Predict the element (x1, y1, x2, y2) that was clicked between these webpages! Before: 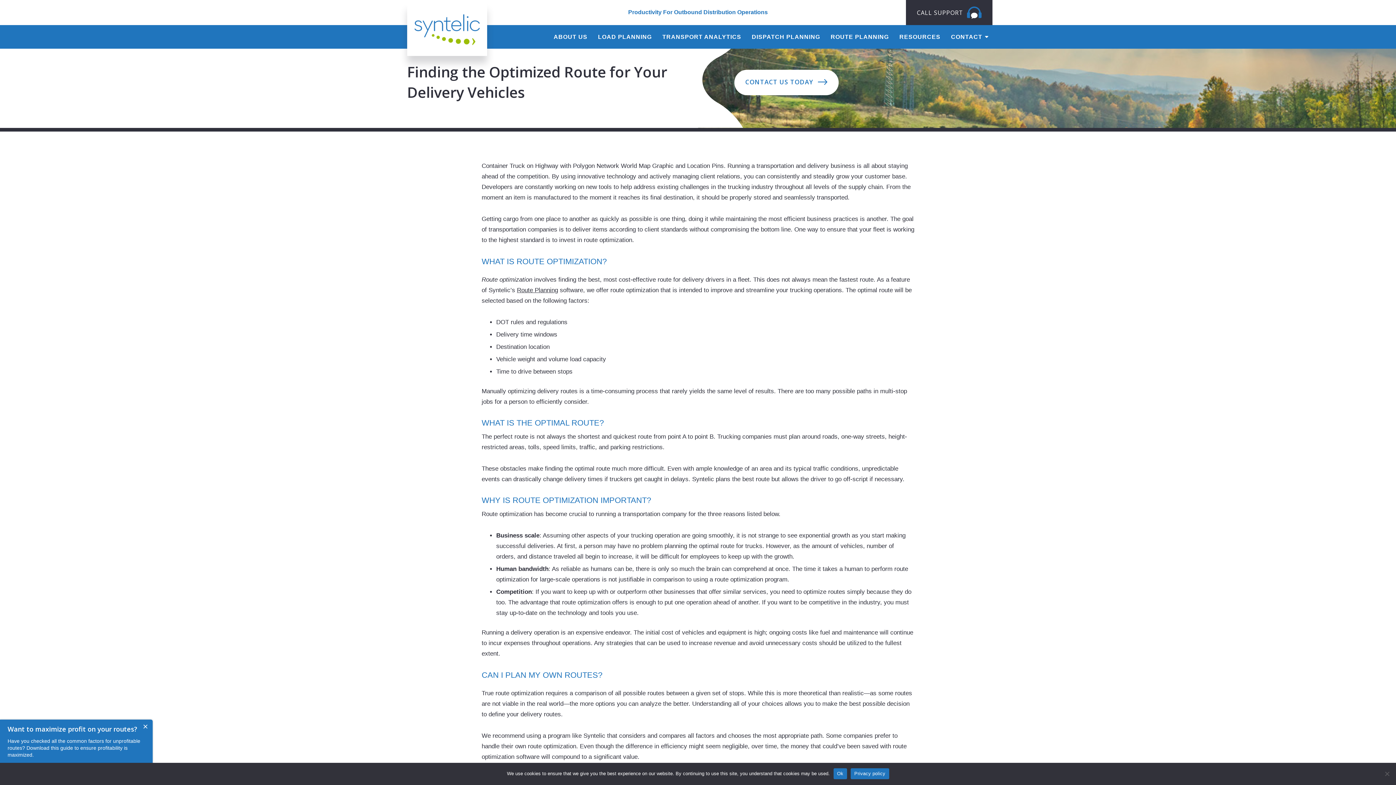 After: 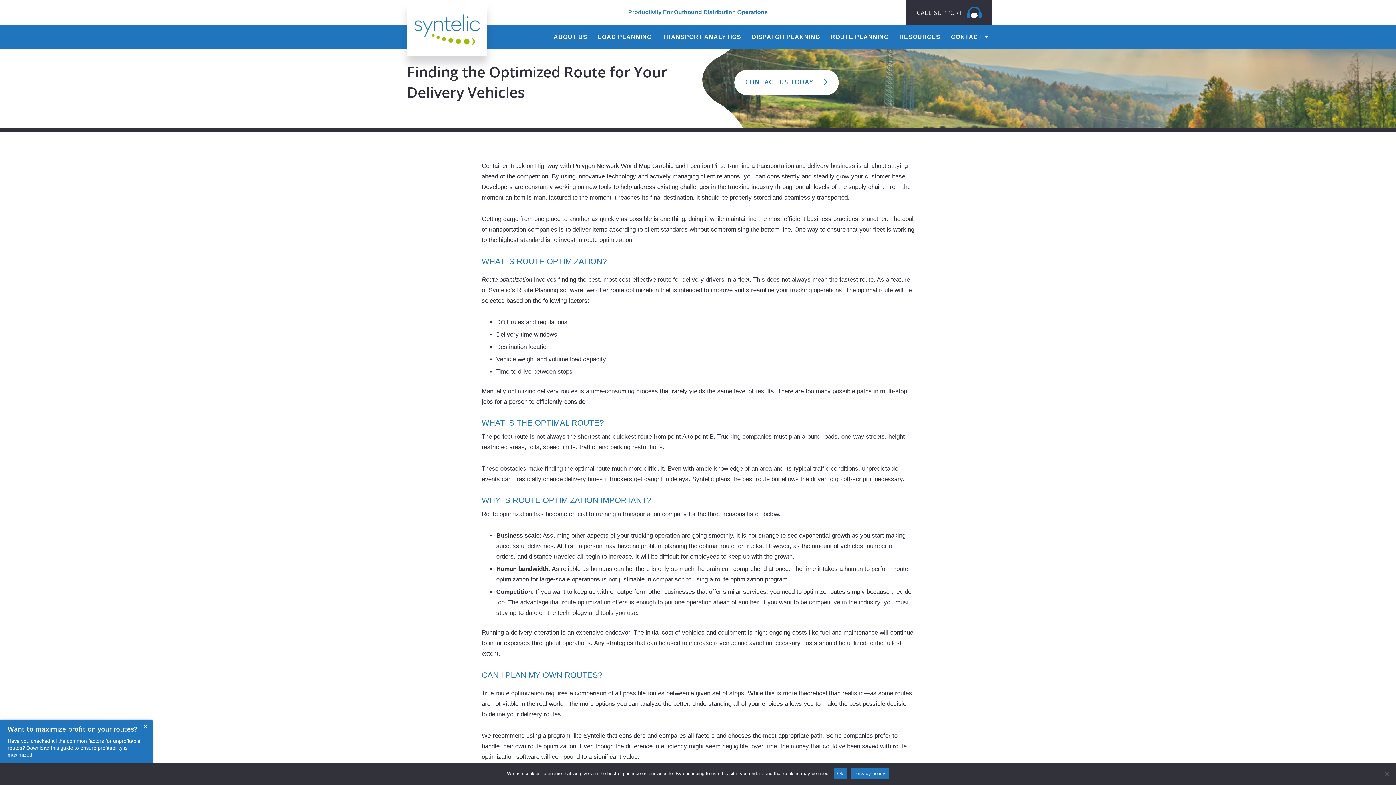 Action: bbox: (850, 768, 889, 779) label: Privacy policy